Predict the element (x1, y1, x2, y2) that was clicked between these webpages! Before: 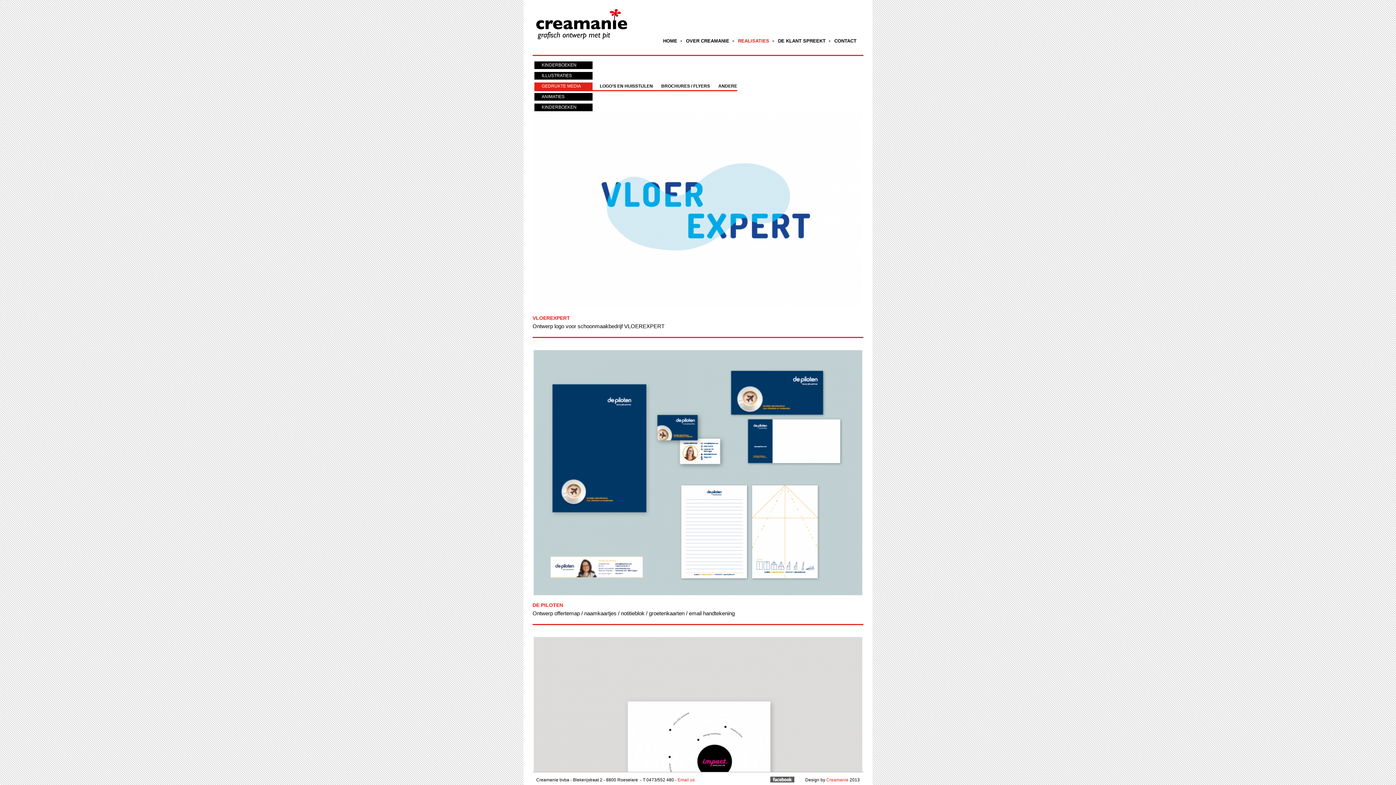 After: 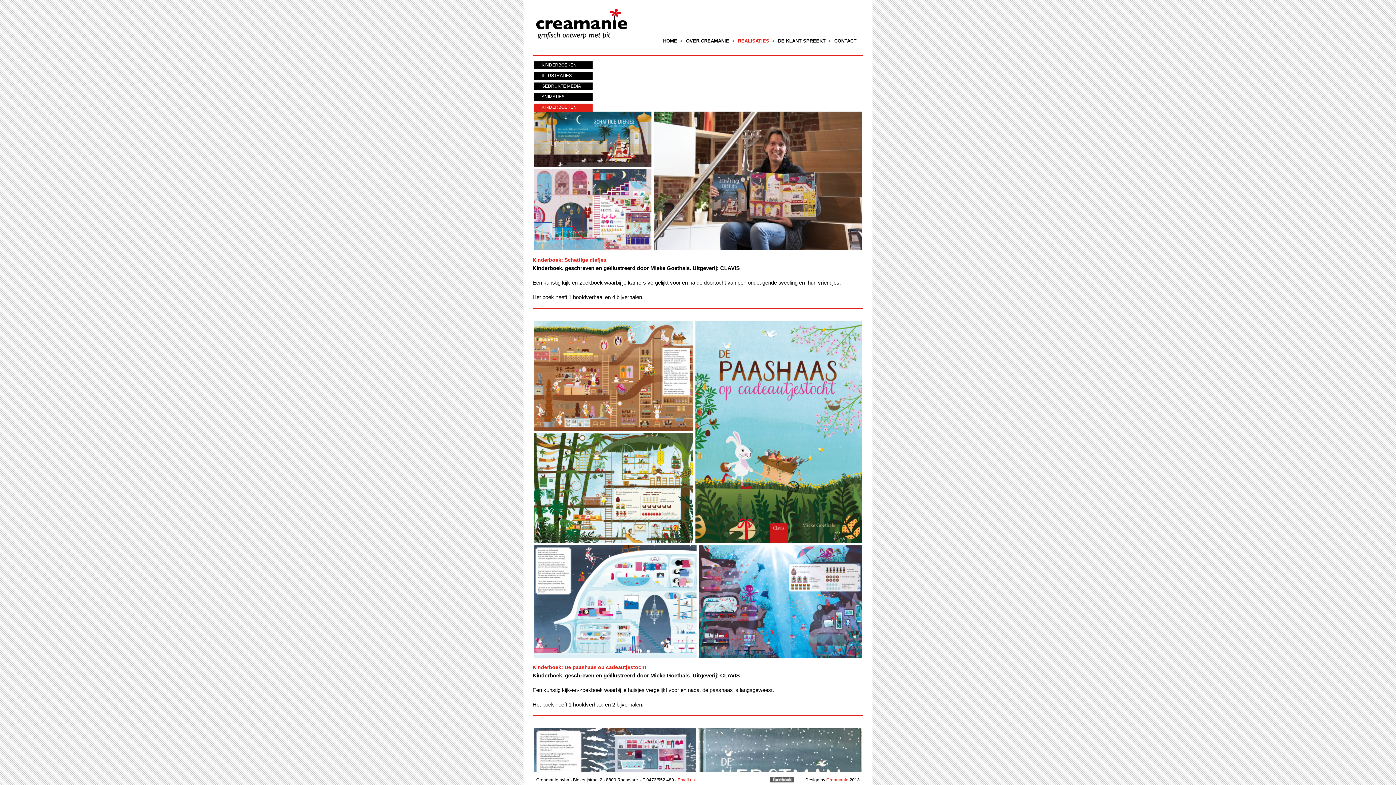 Action: bbox: (534, 61, 592, 69) label: KINDERBOEKEN